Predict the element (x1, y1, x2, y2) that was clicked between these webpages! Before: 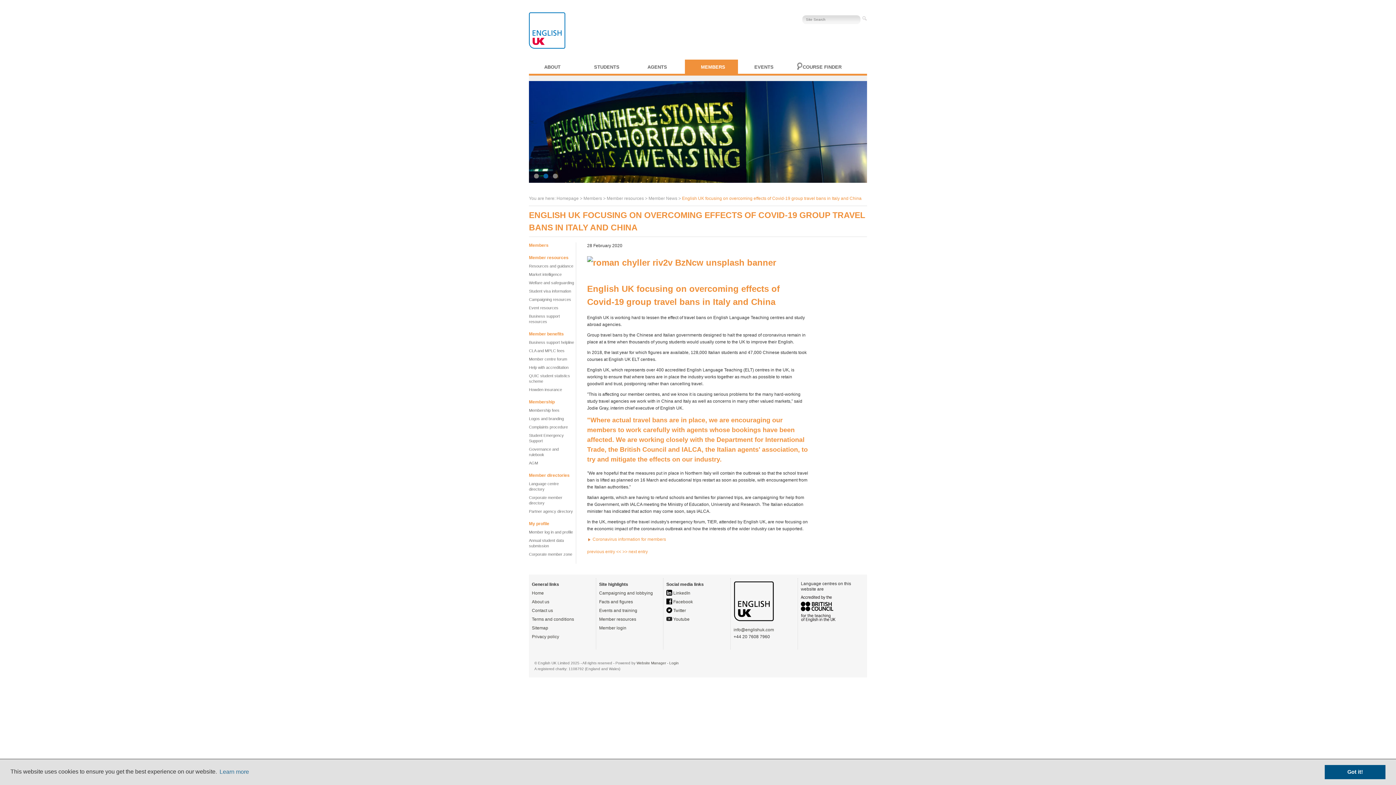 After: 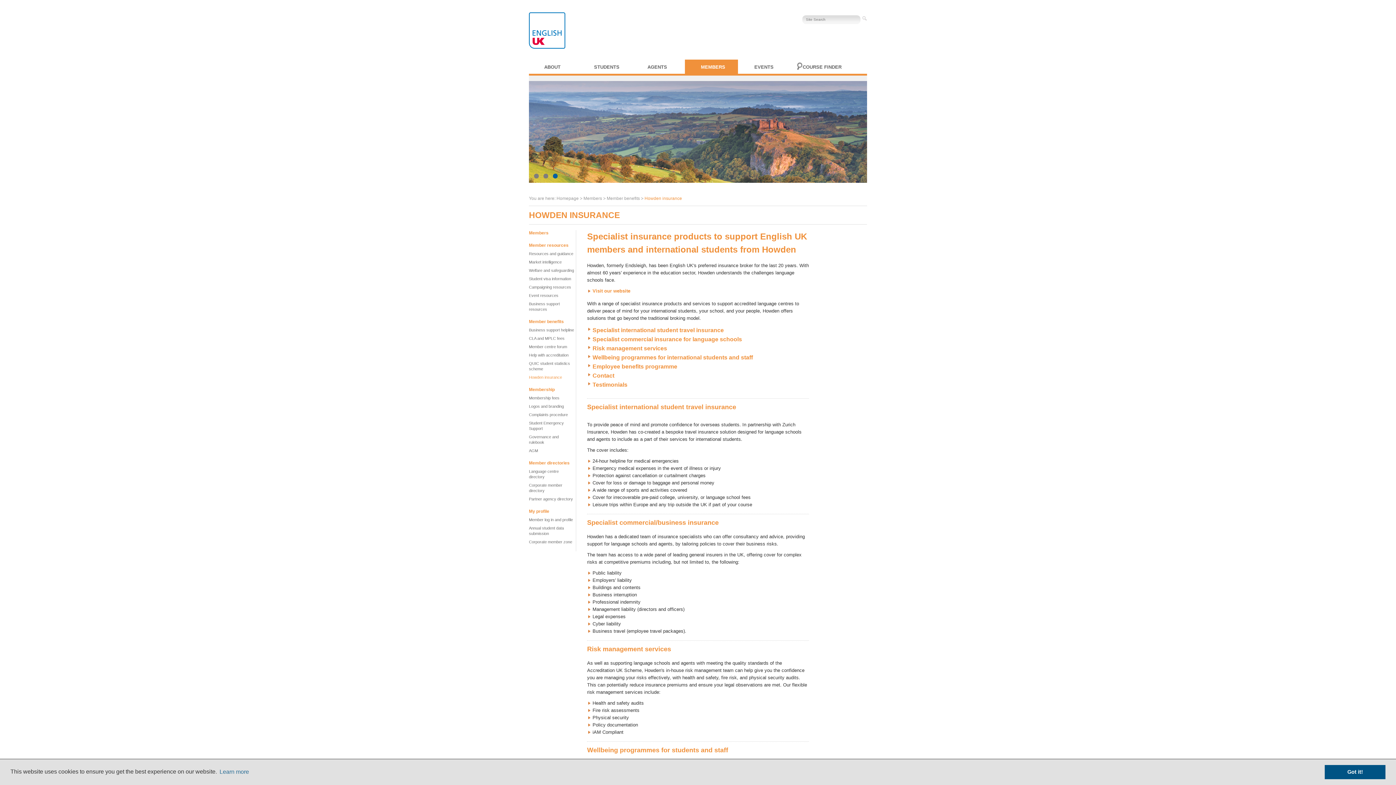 Action: label: Howden insurance bbox: (529, 387, 562, 392)